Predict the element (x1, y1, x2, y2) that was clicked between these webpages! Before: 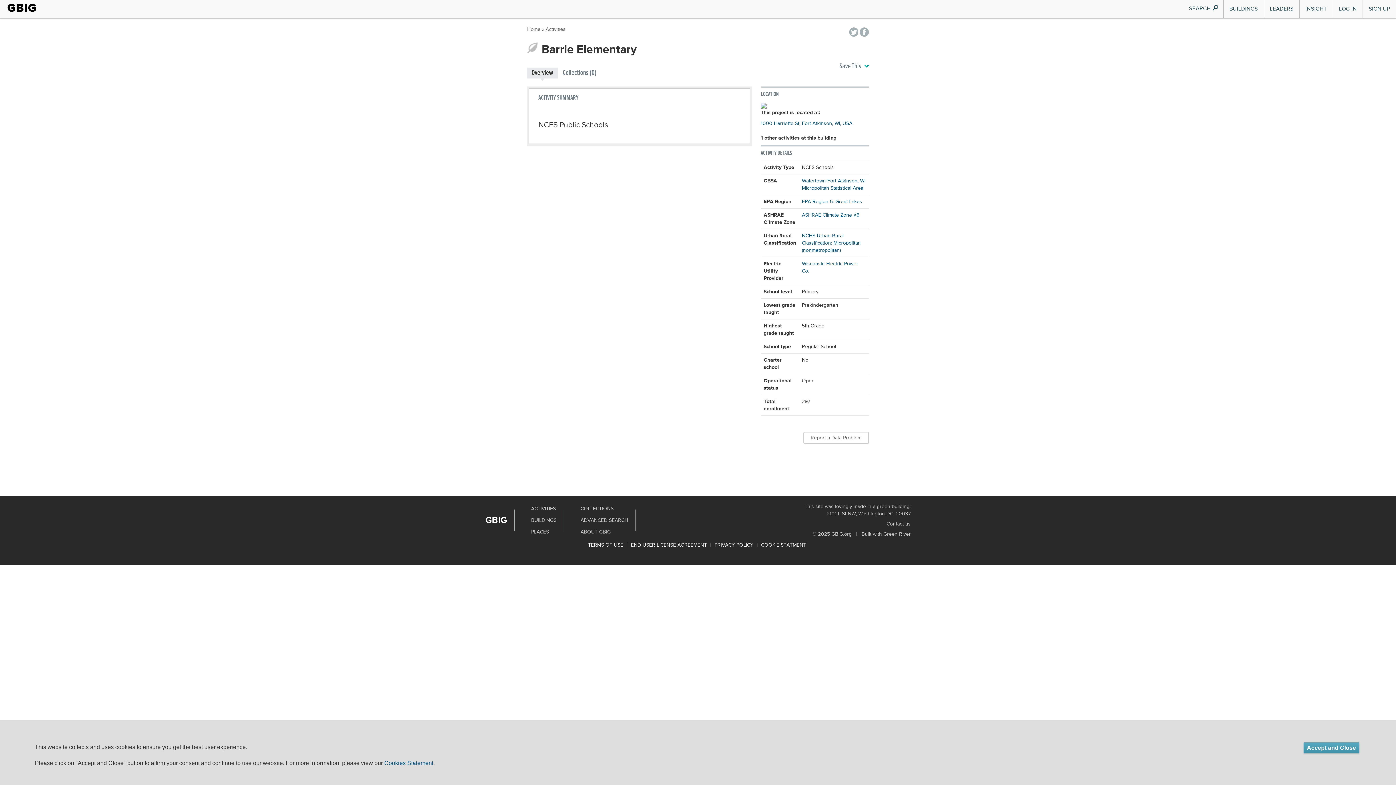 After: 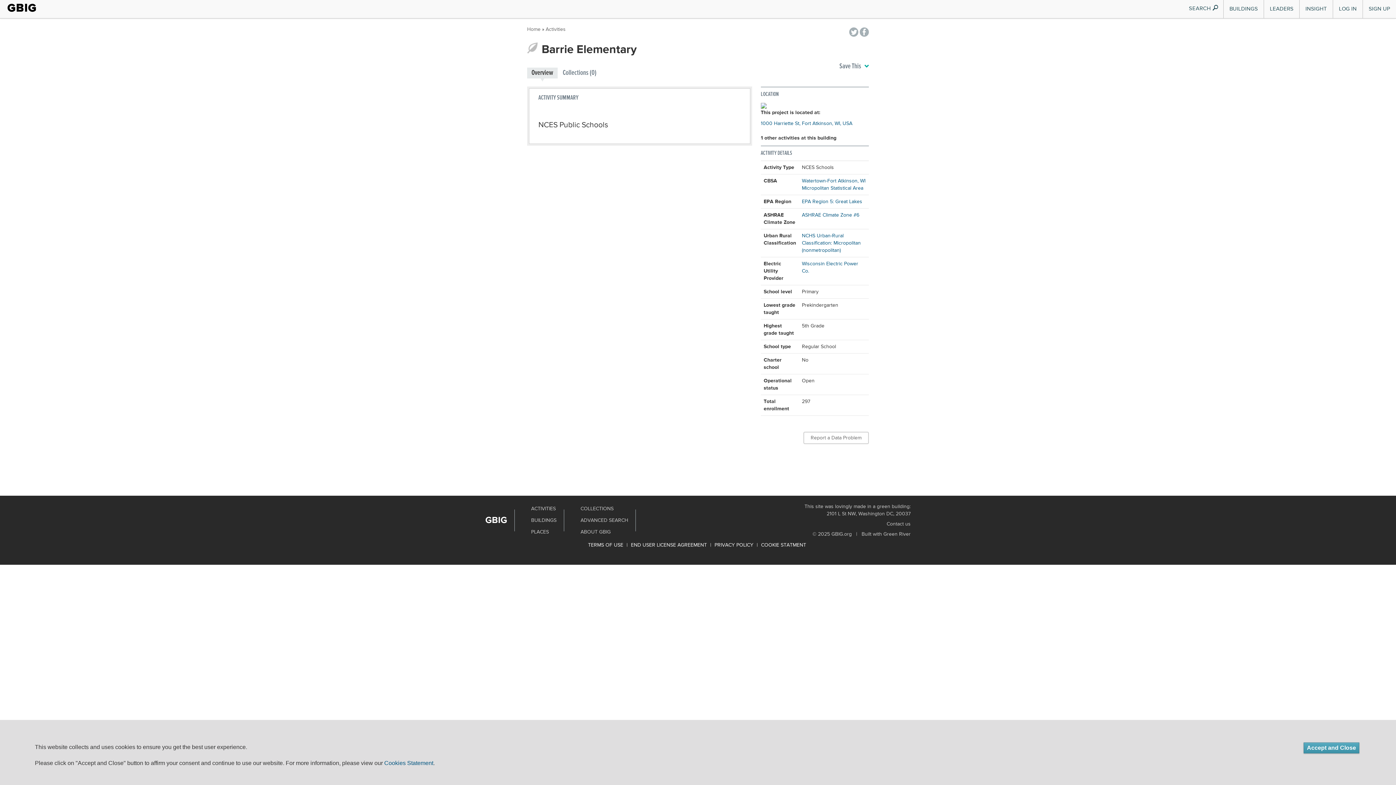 Action: label: Cookies Statement bbox: (384, 760, 433, 766)